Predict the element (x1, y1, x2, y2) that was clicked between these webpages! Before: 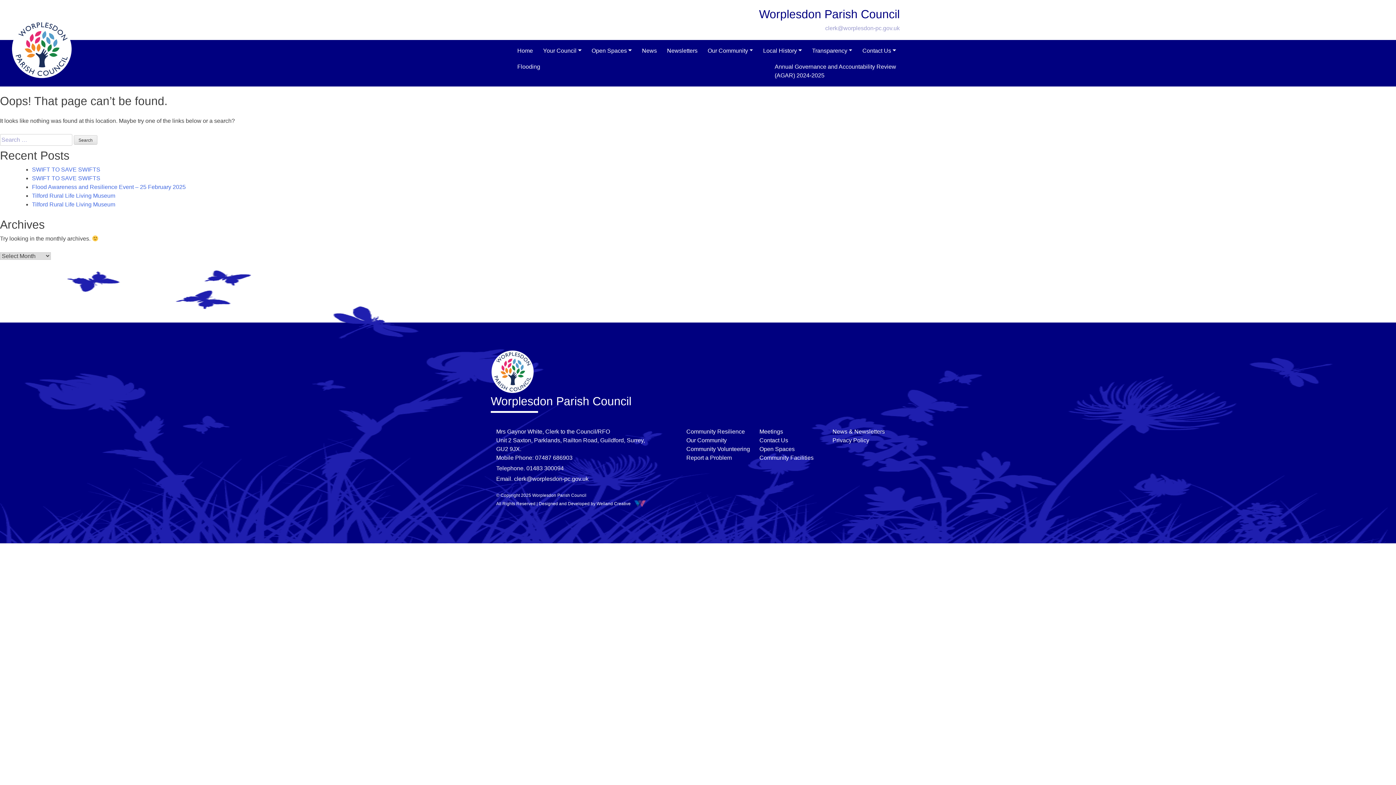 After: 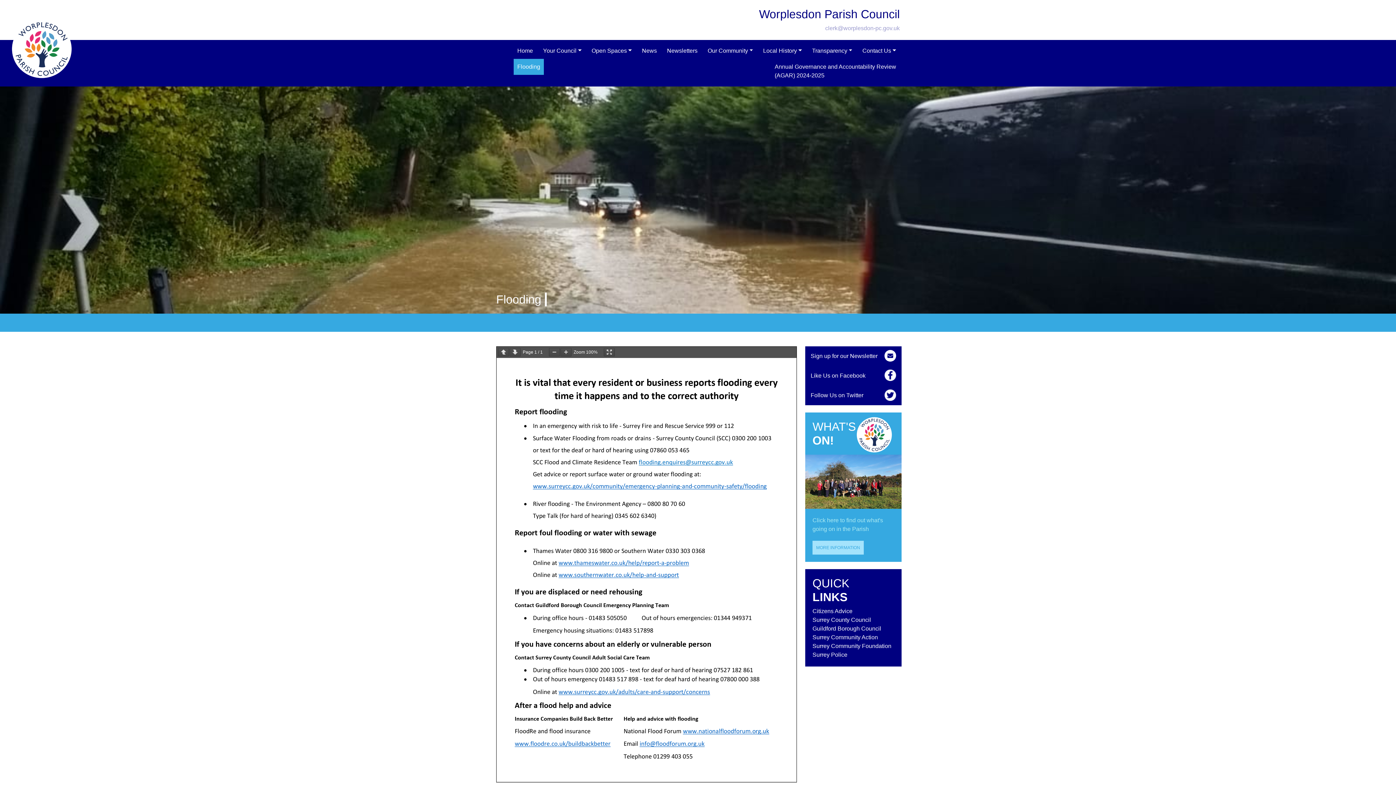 Action: bbox: (513, 58, 544, 74) label: Flooding